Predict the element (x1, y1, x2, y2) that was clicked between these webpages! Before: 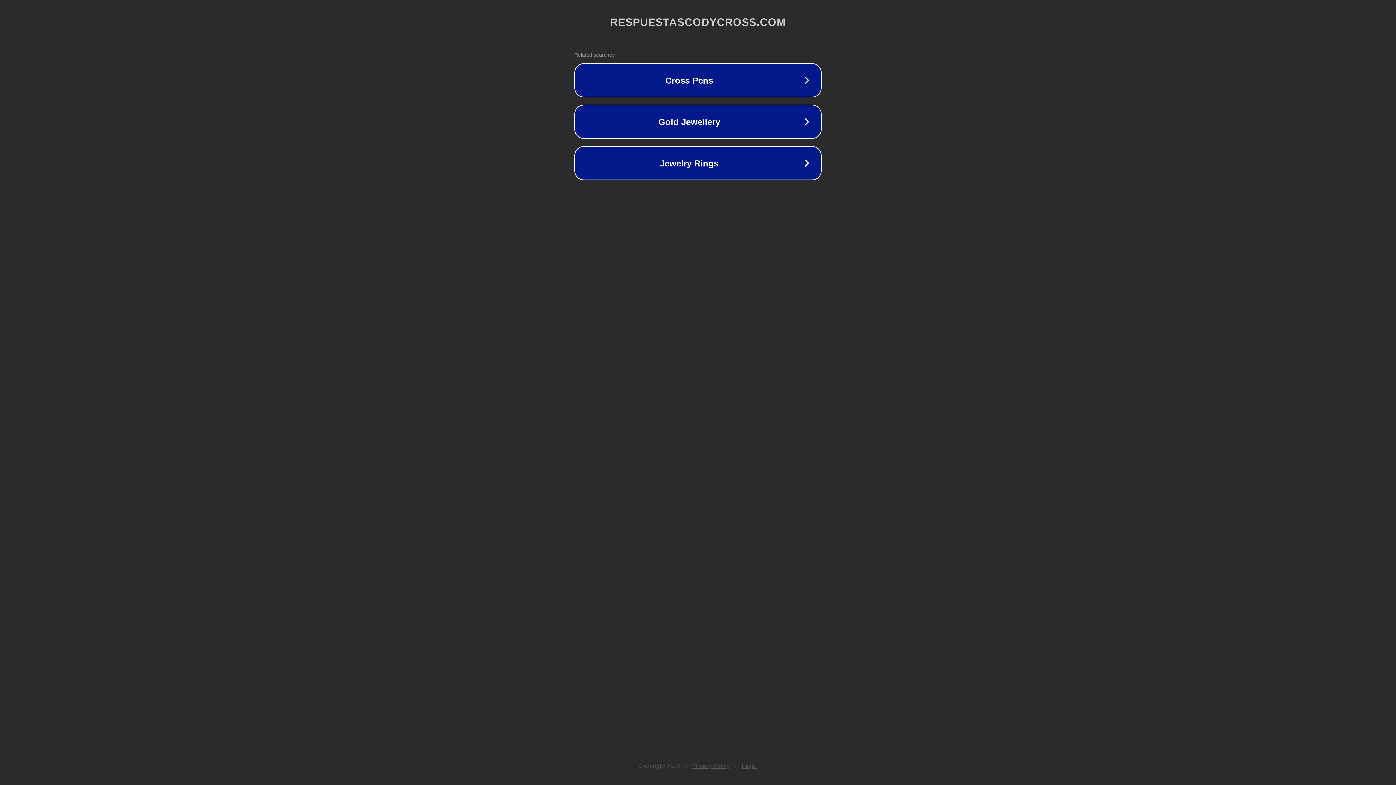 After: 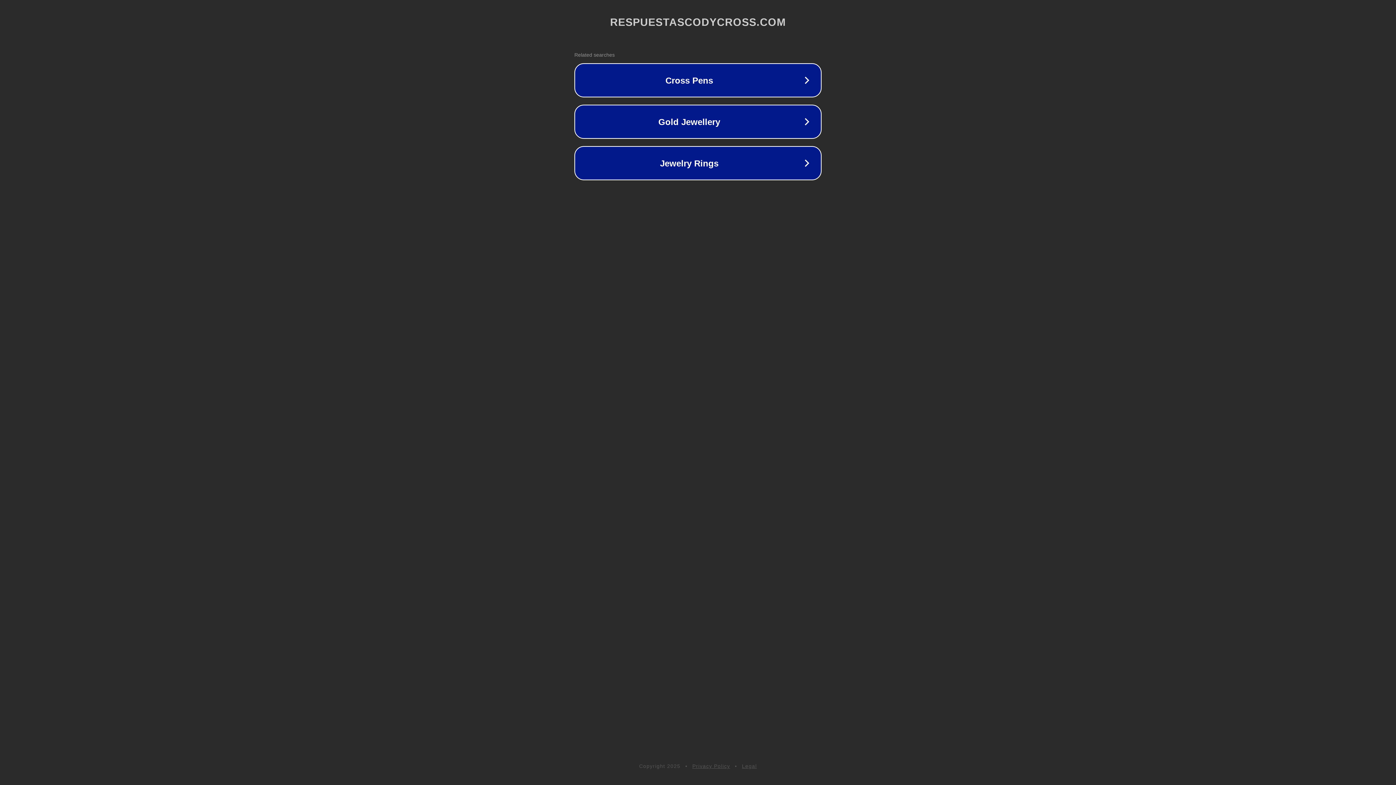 Action: label: Legal bbox: (742, 763, 757, 769)